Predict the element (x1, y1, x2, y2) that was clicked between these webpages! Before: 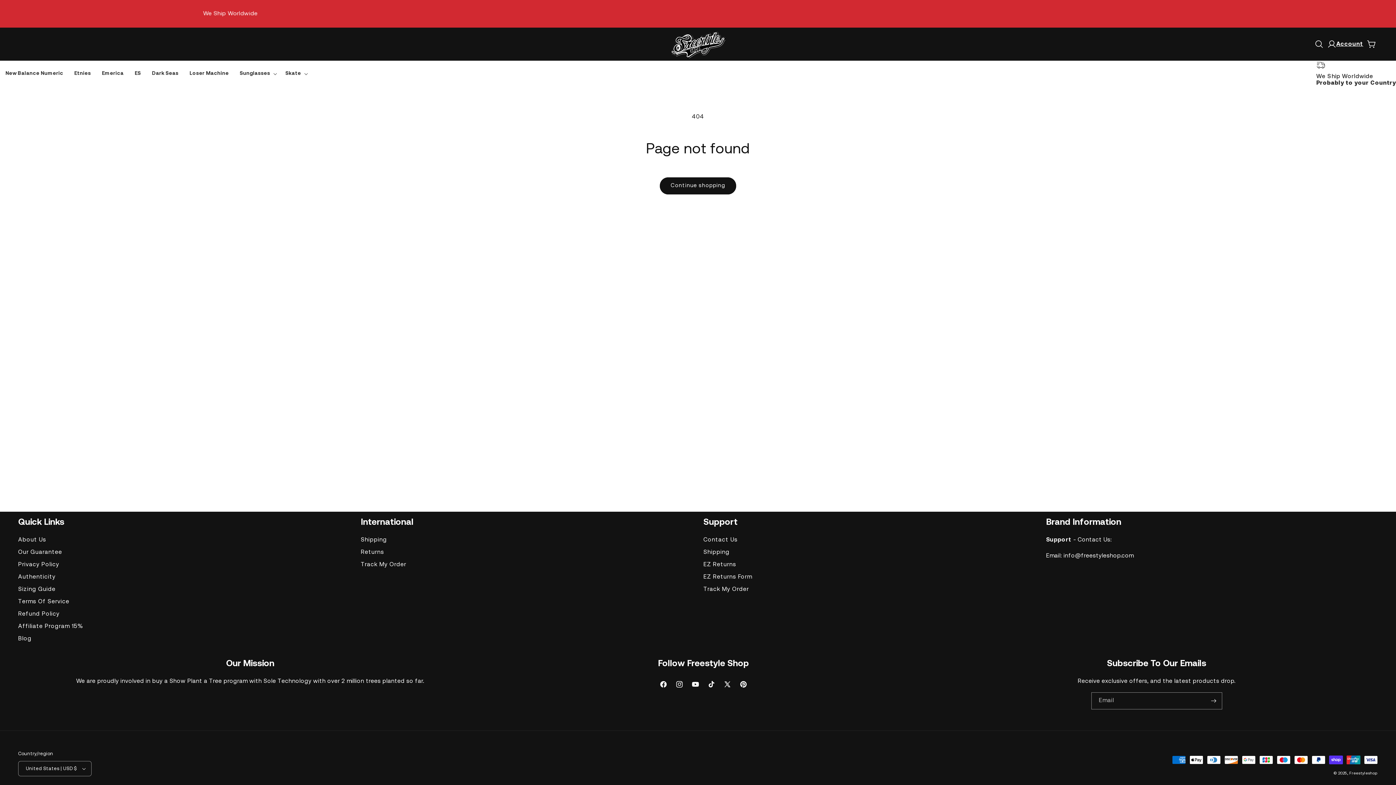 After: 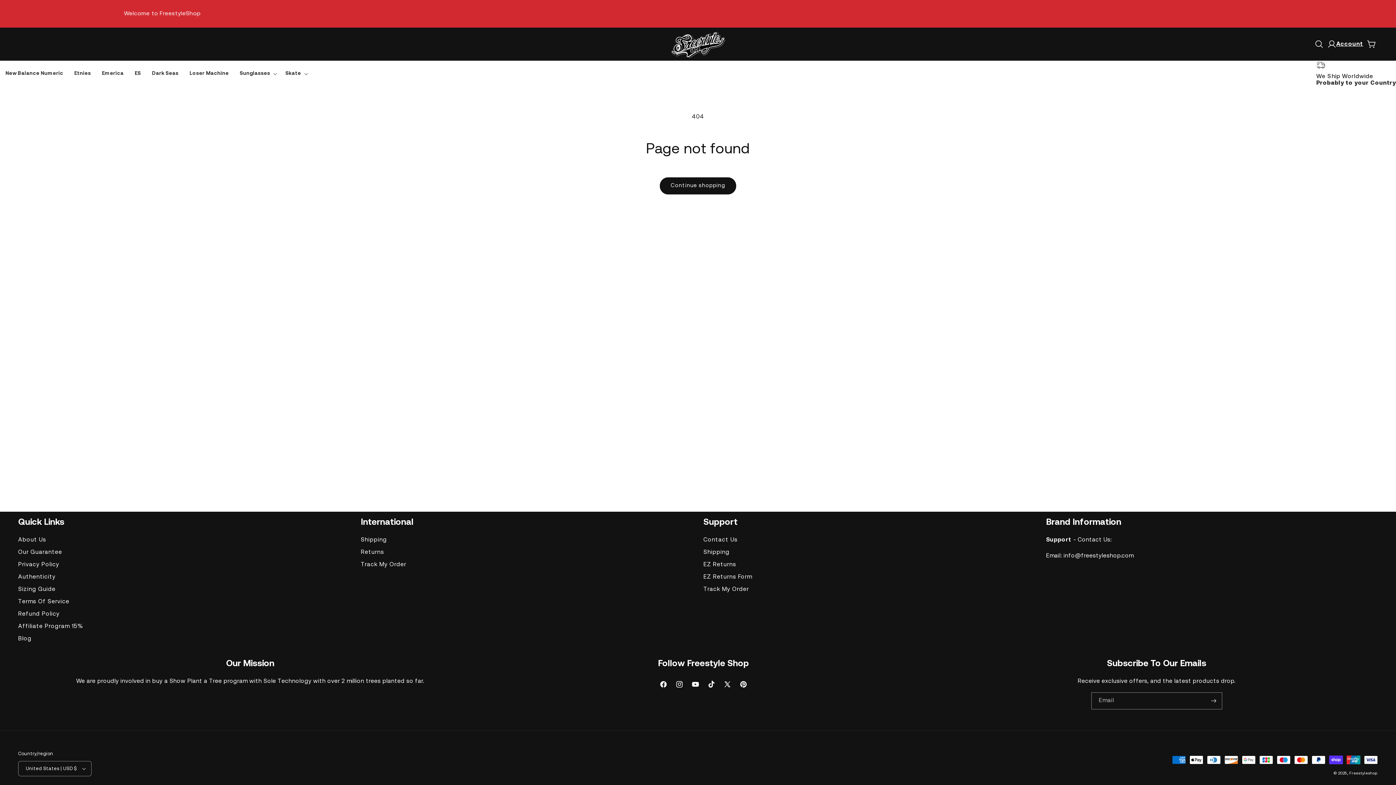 Action: label: TikTok bbox: (703, 676, 719, 696)